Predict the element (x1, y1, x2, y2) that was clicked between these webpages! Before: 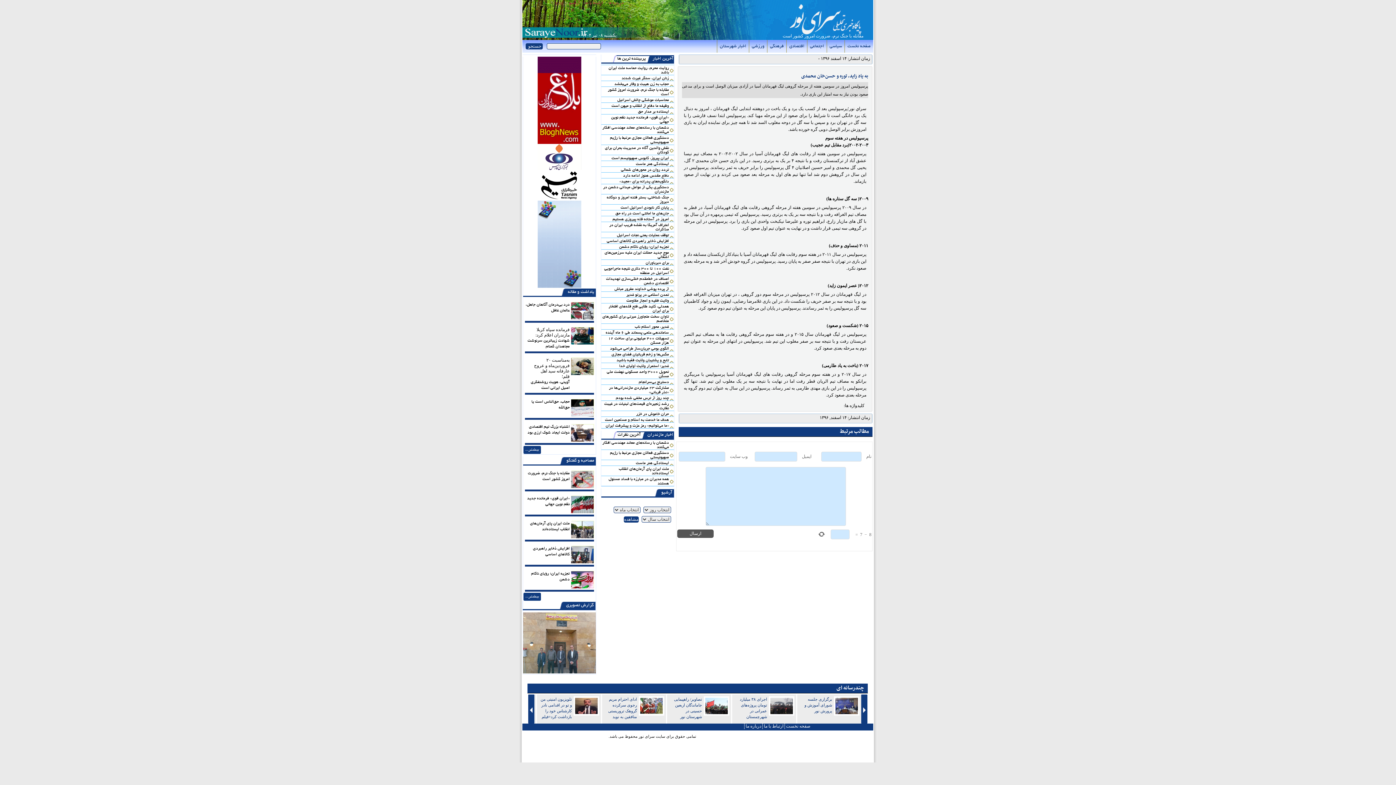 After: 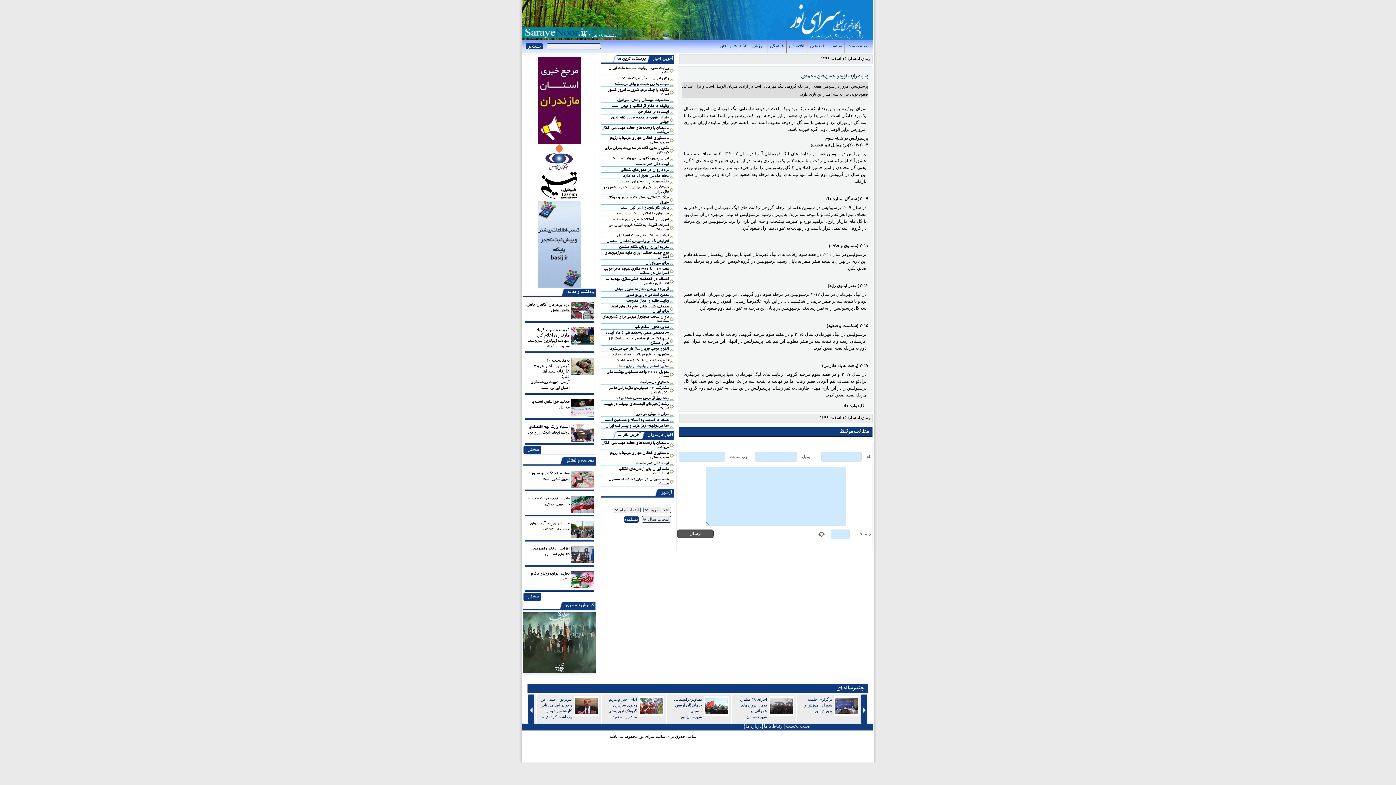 Action: label: غدیر؛ استمرار ولایت اولیای خدا bbox: (619, 364, 669, 368)